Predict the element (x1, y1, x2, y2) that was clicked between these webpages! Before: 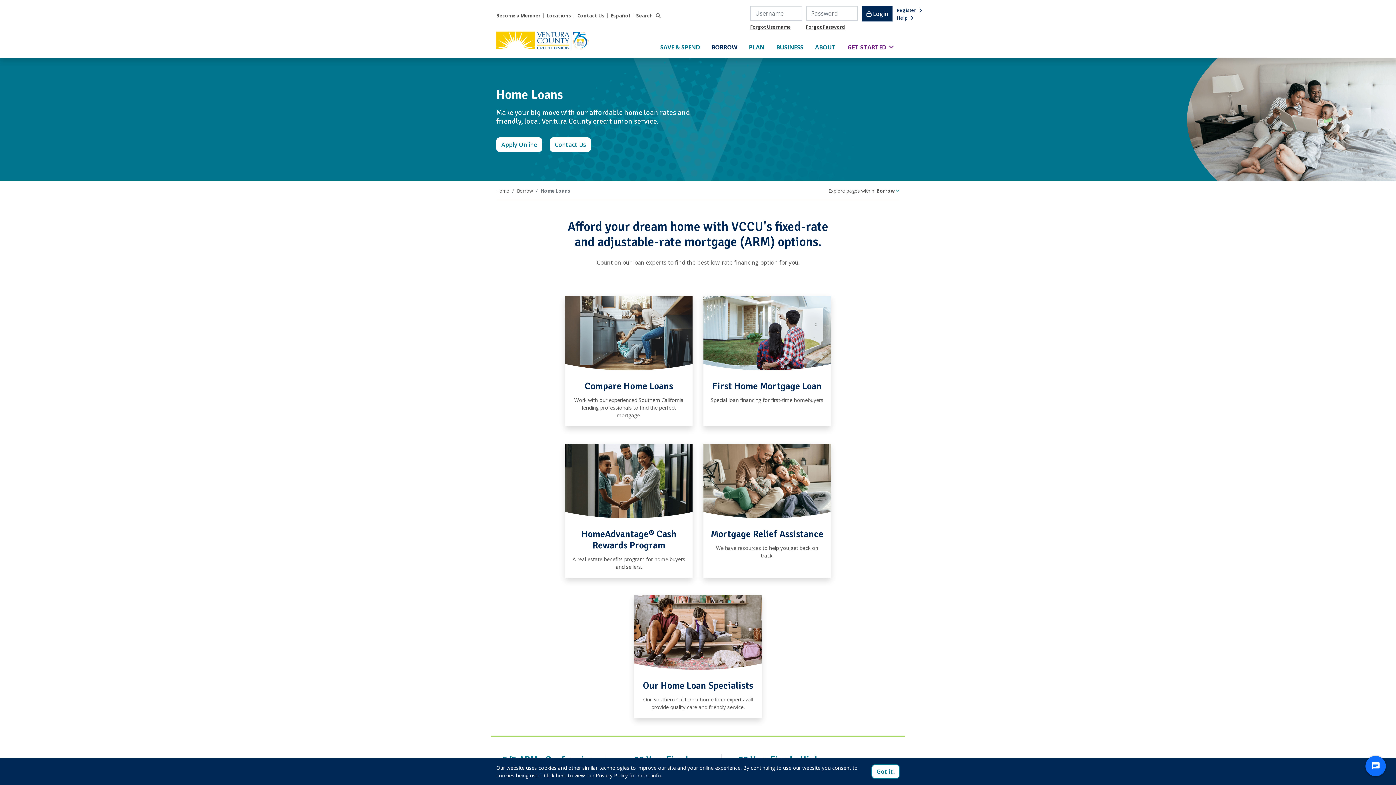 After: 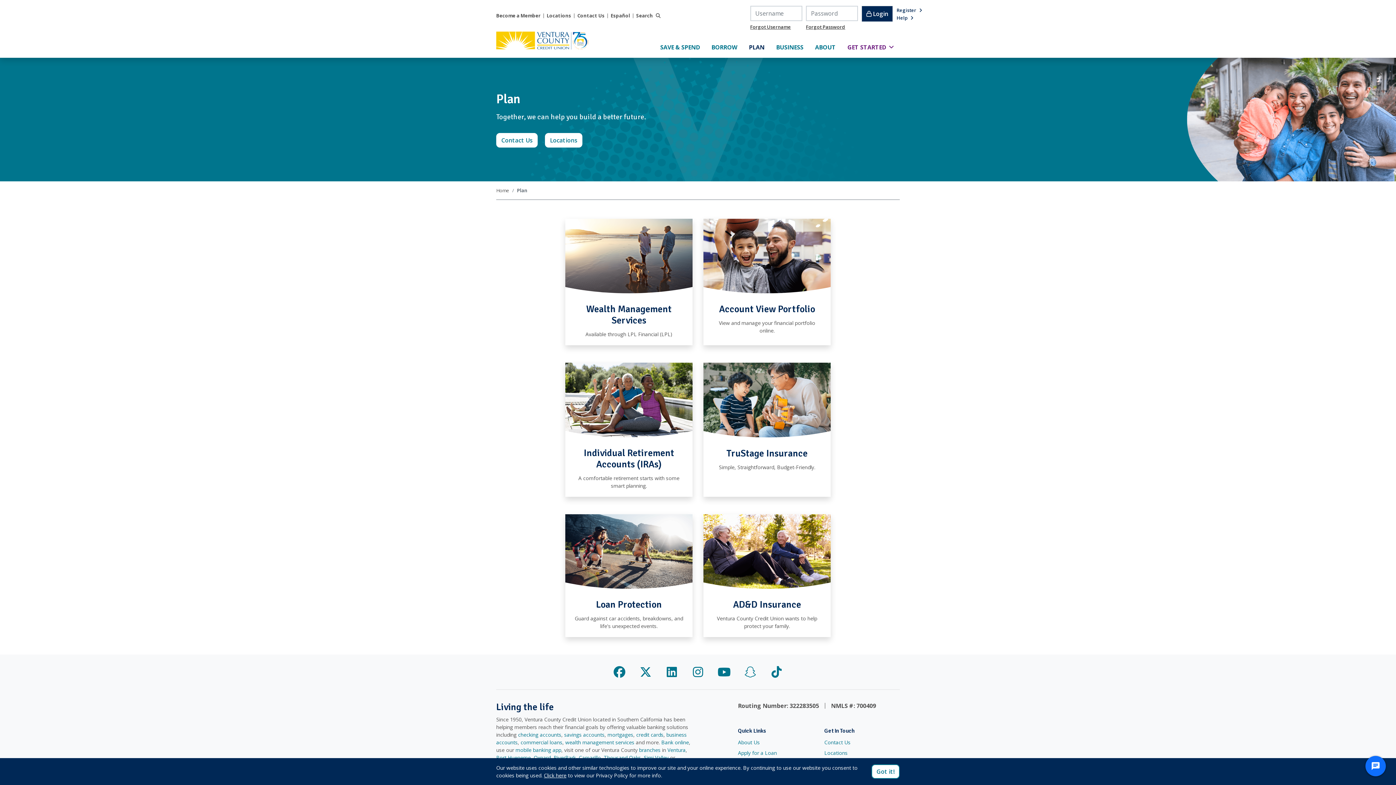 Action: label: PLAN
MENU bbox: (743, 38, 770, 57)